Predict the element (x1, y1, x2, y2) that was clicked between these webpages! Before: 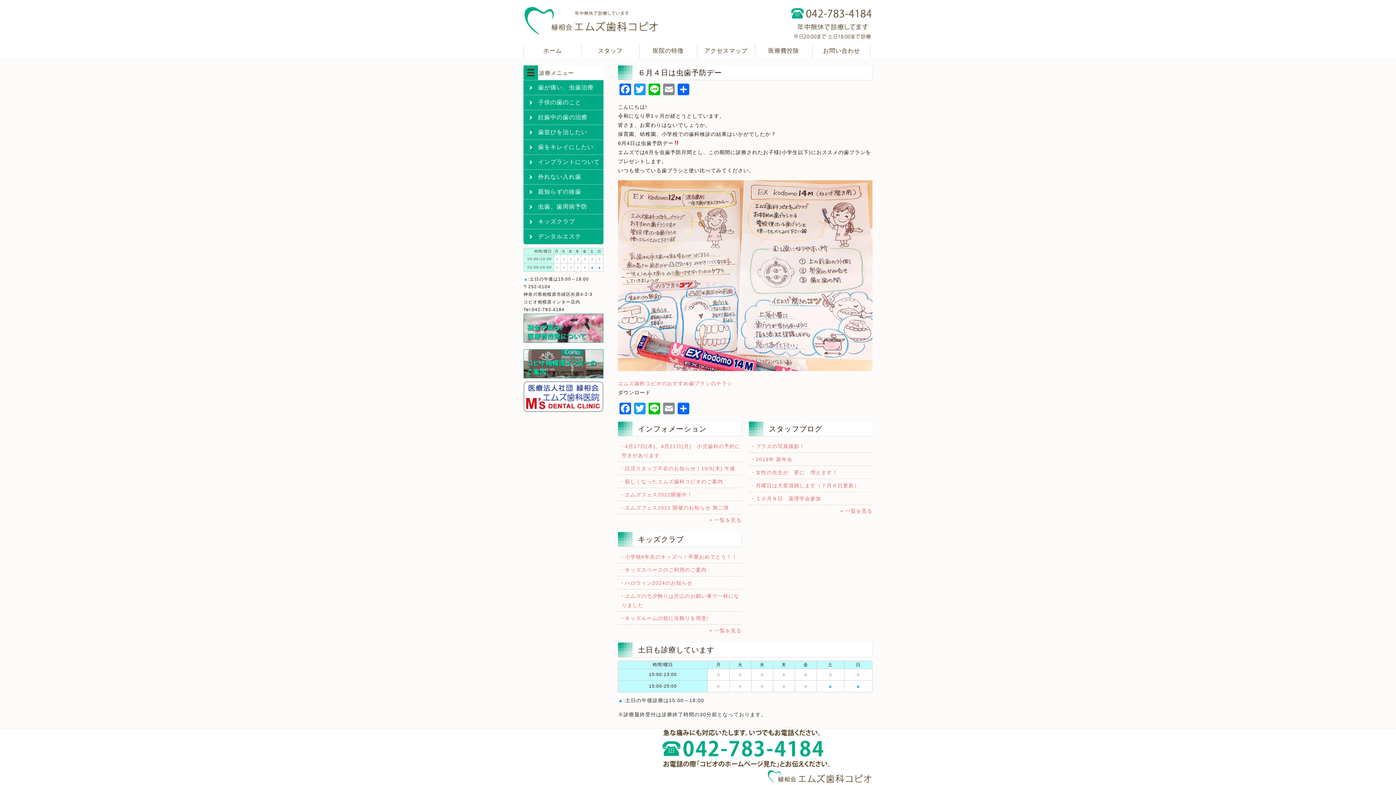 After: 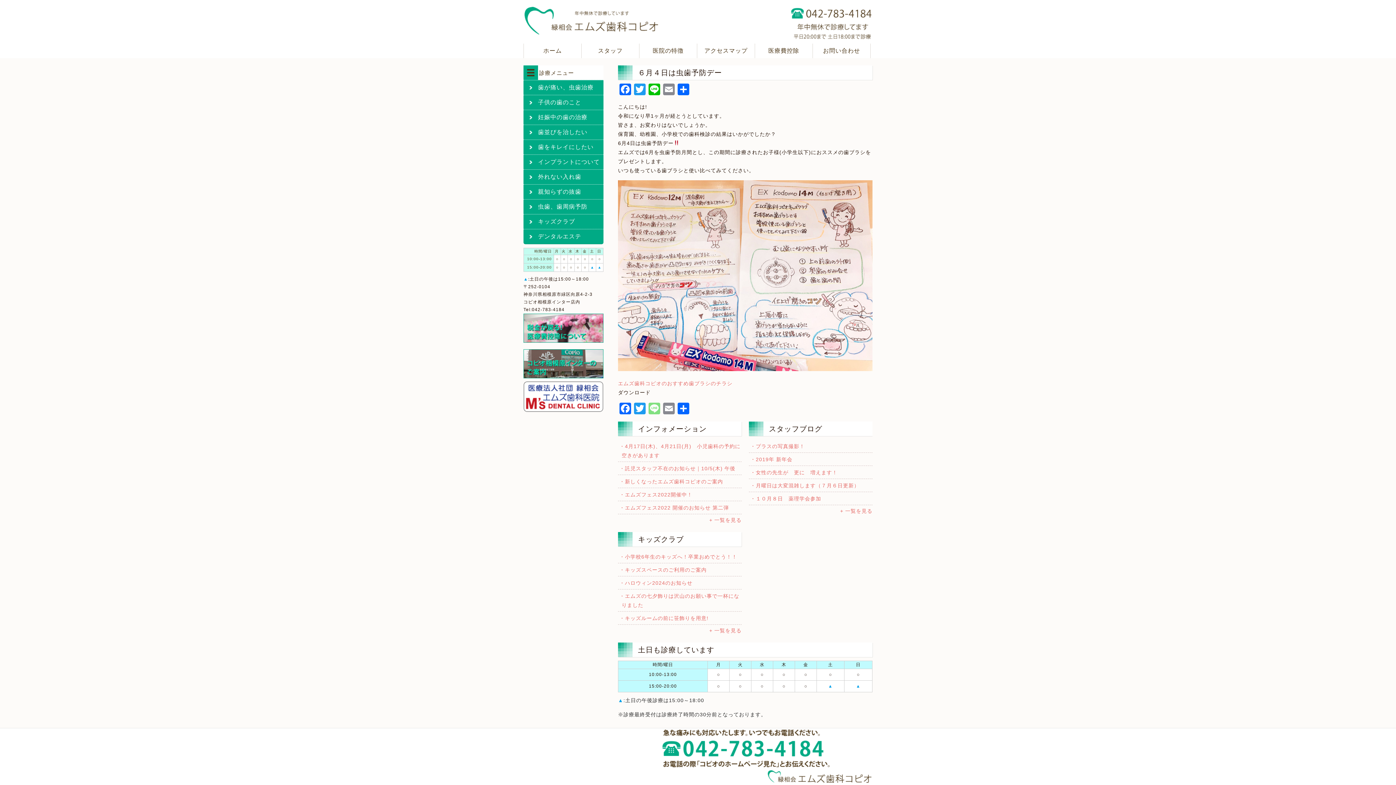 Action: bbox: (647, 402, 661, 416) label: Line